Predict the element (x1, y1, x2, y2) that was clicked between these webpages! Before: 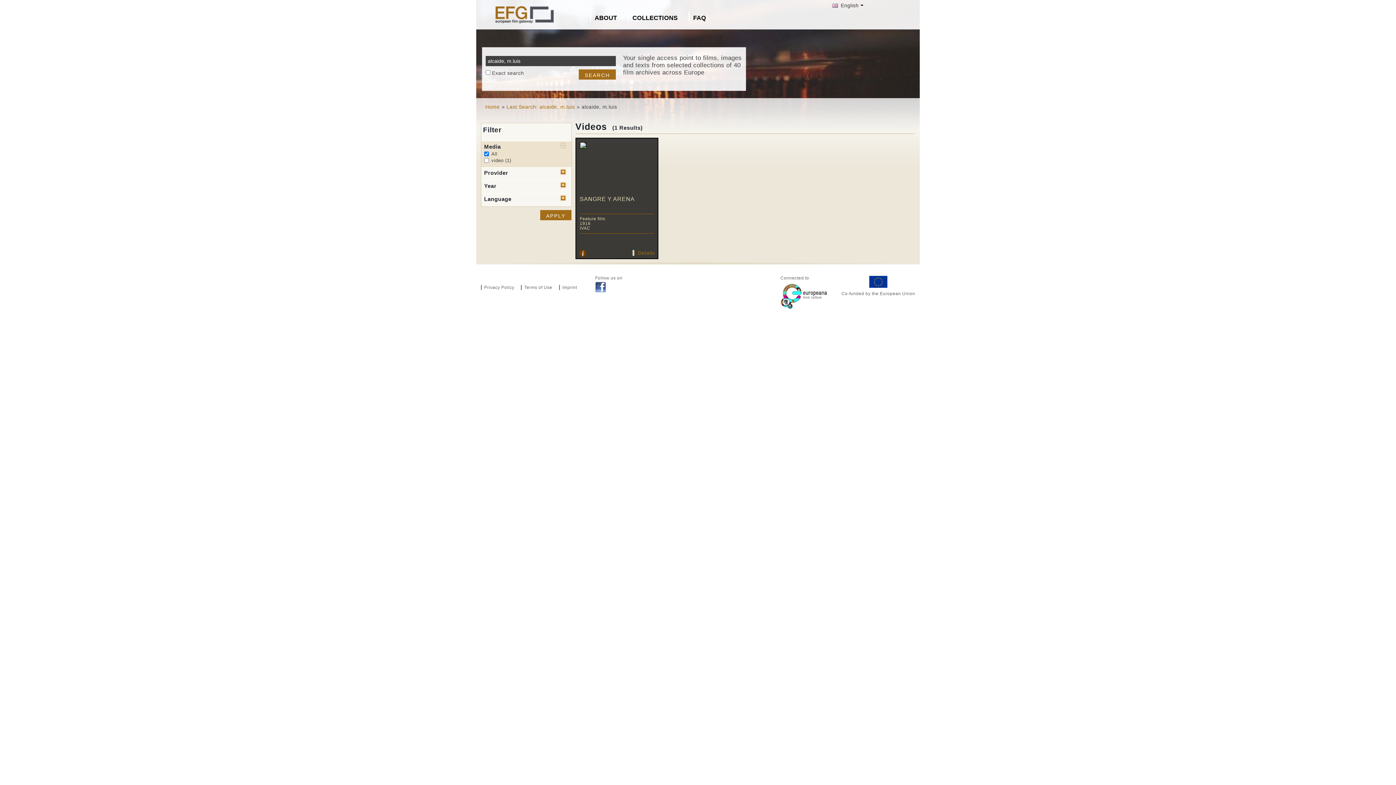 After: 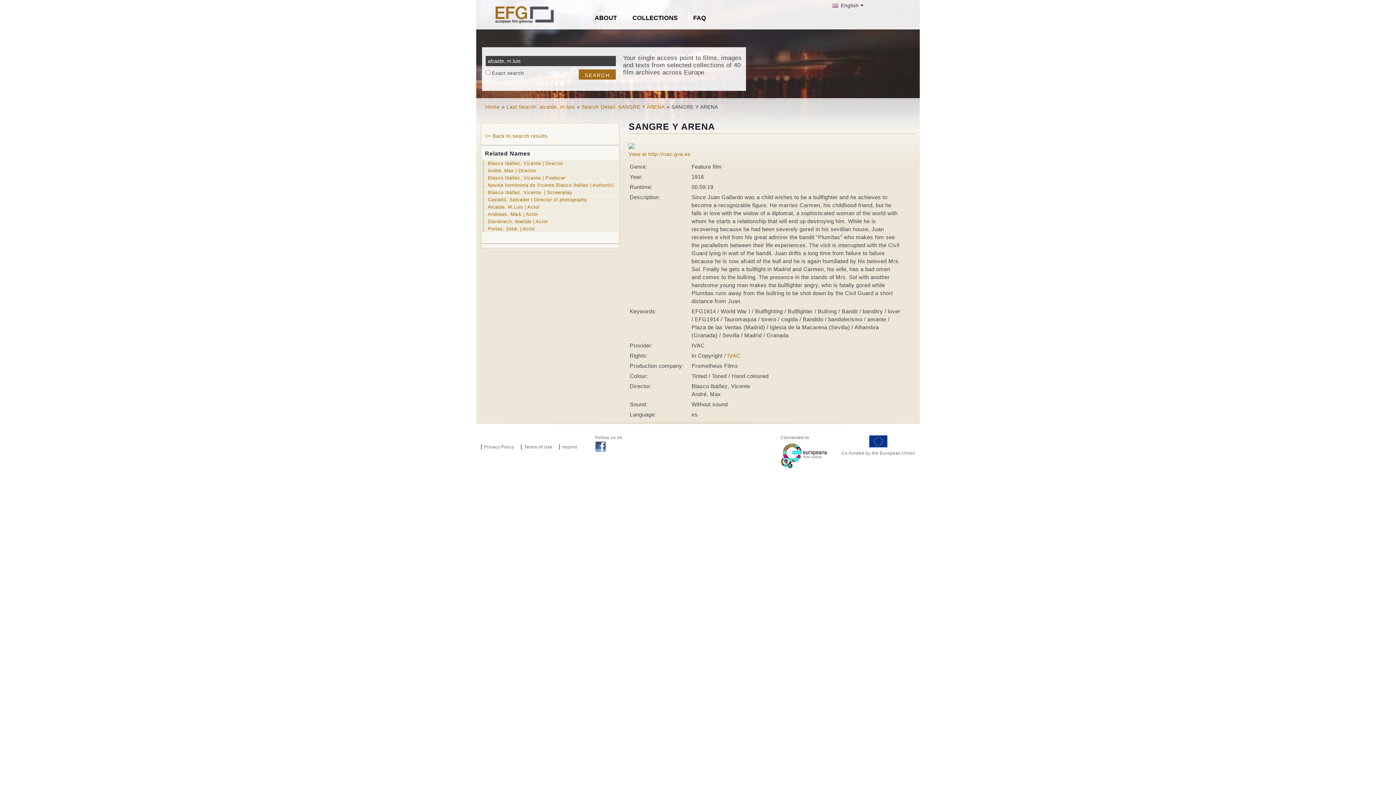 Action: label: Details bbox: (632, 250, 655, 255)